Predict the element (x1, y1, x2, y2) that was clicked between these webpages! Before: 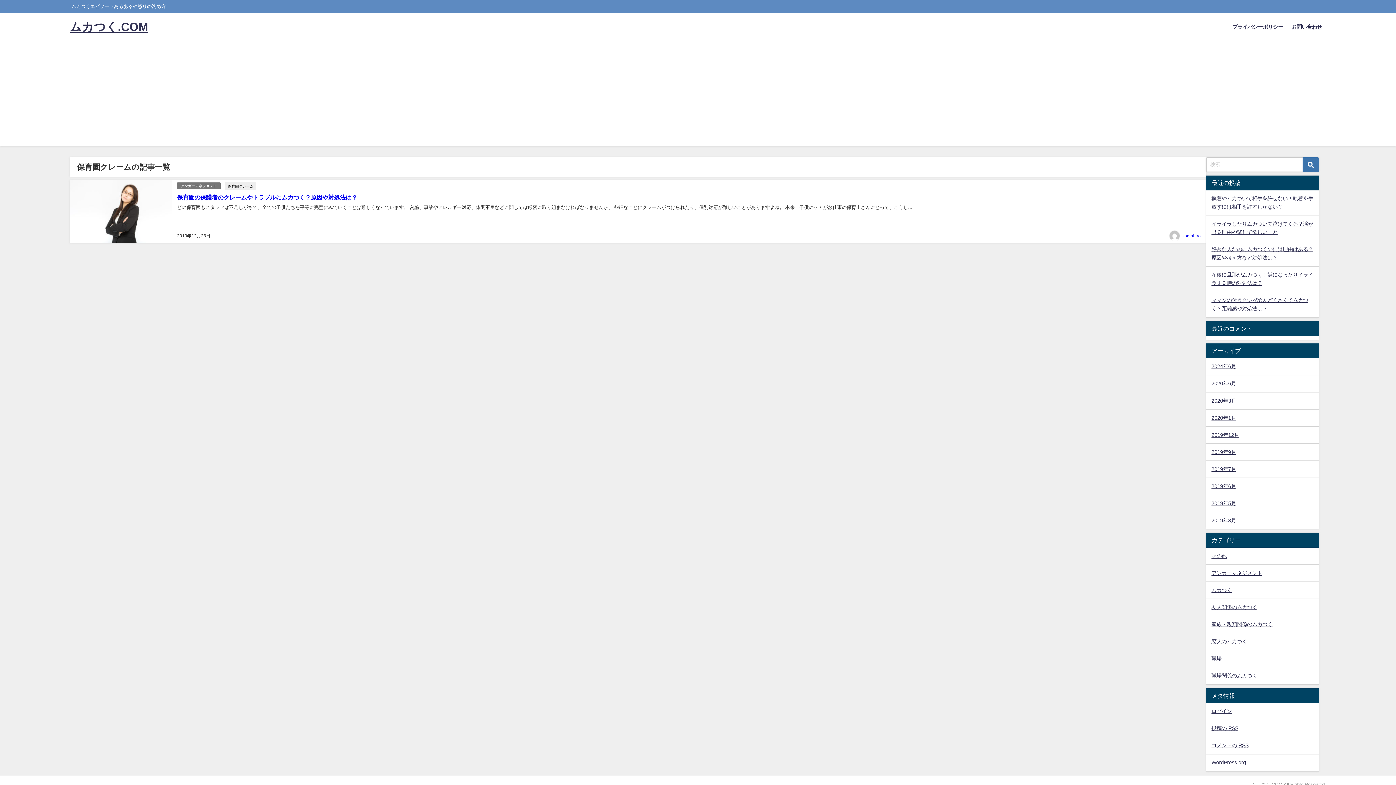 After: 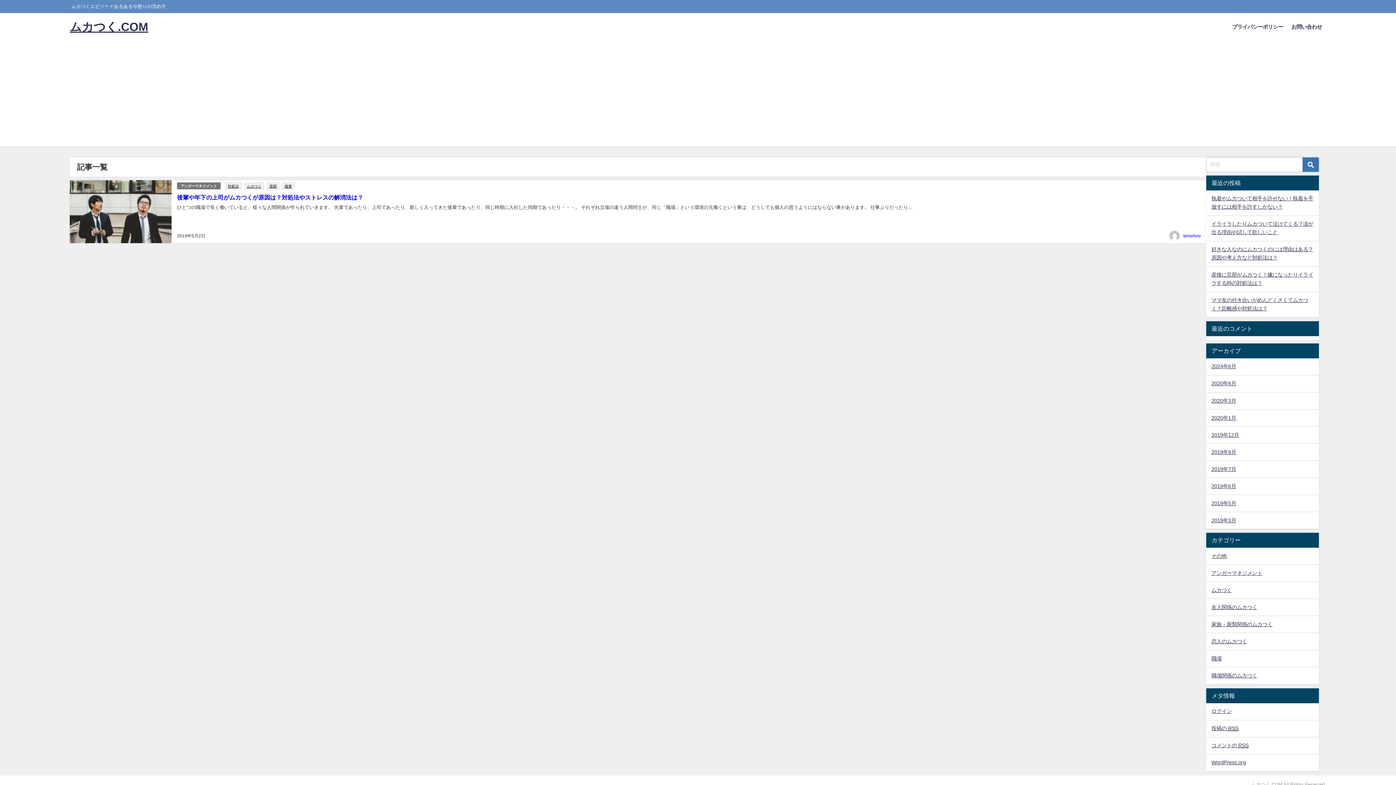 Action: bbox: (1206, 495, 1319, 512) label: 2019年5月